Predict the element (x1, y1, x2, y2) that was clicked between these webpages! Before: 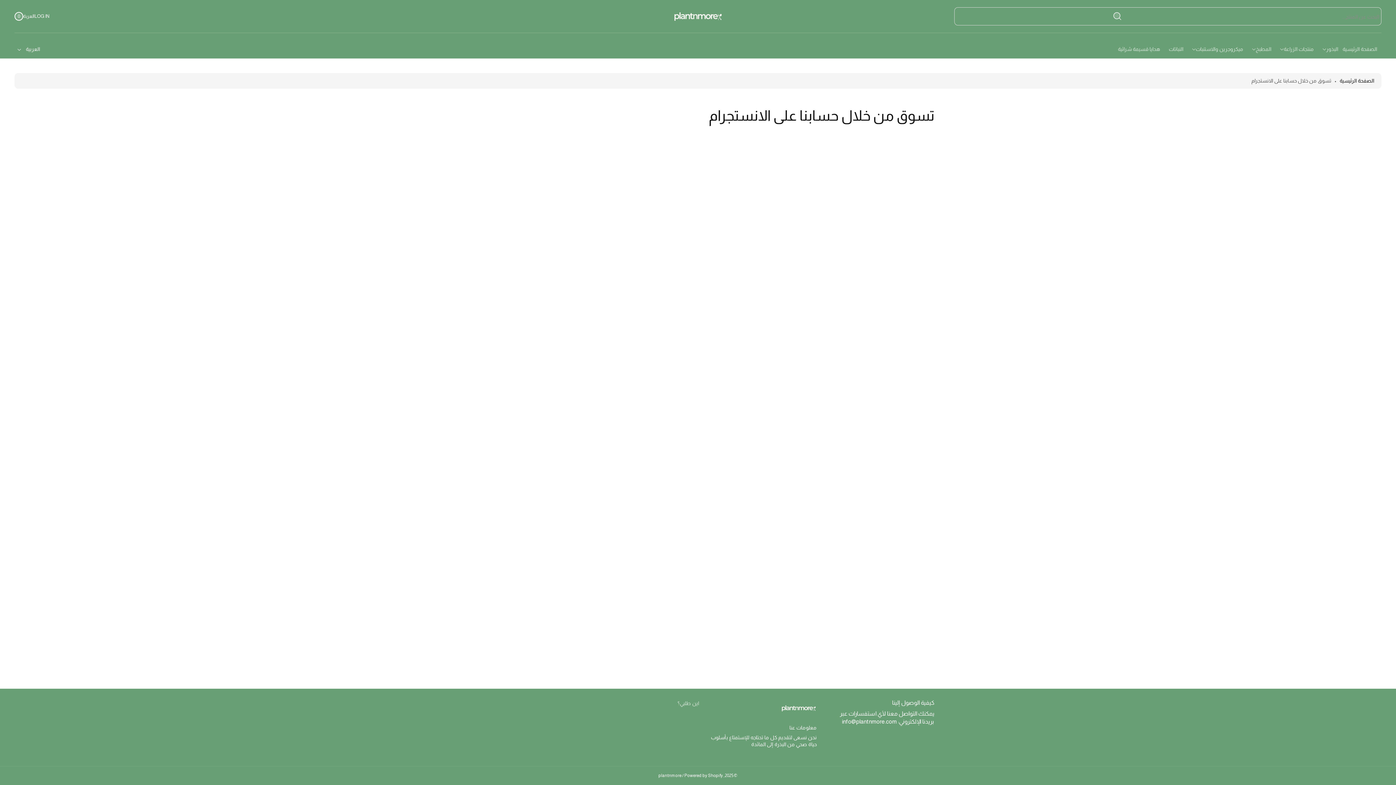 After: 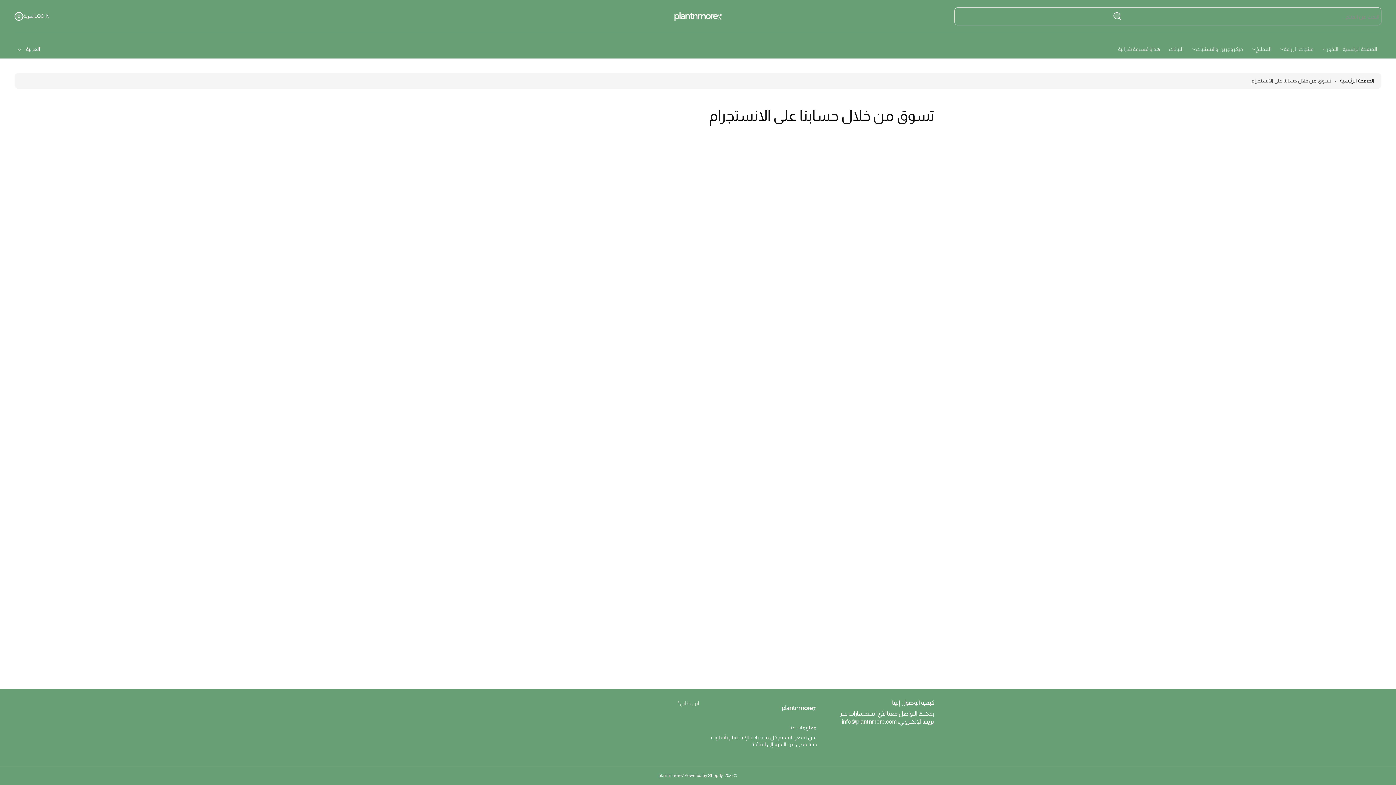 Action: label: بحث bbox: (1109, 8, 1125, 24)